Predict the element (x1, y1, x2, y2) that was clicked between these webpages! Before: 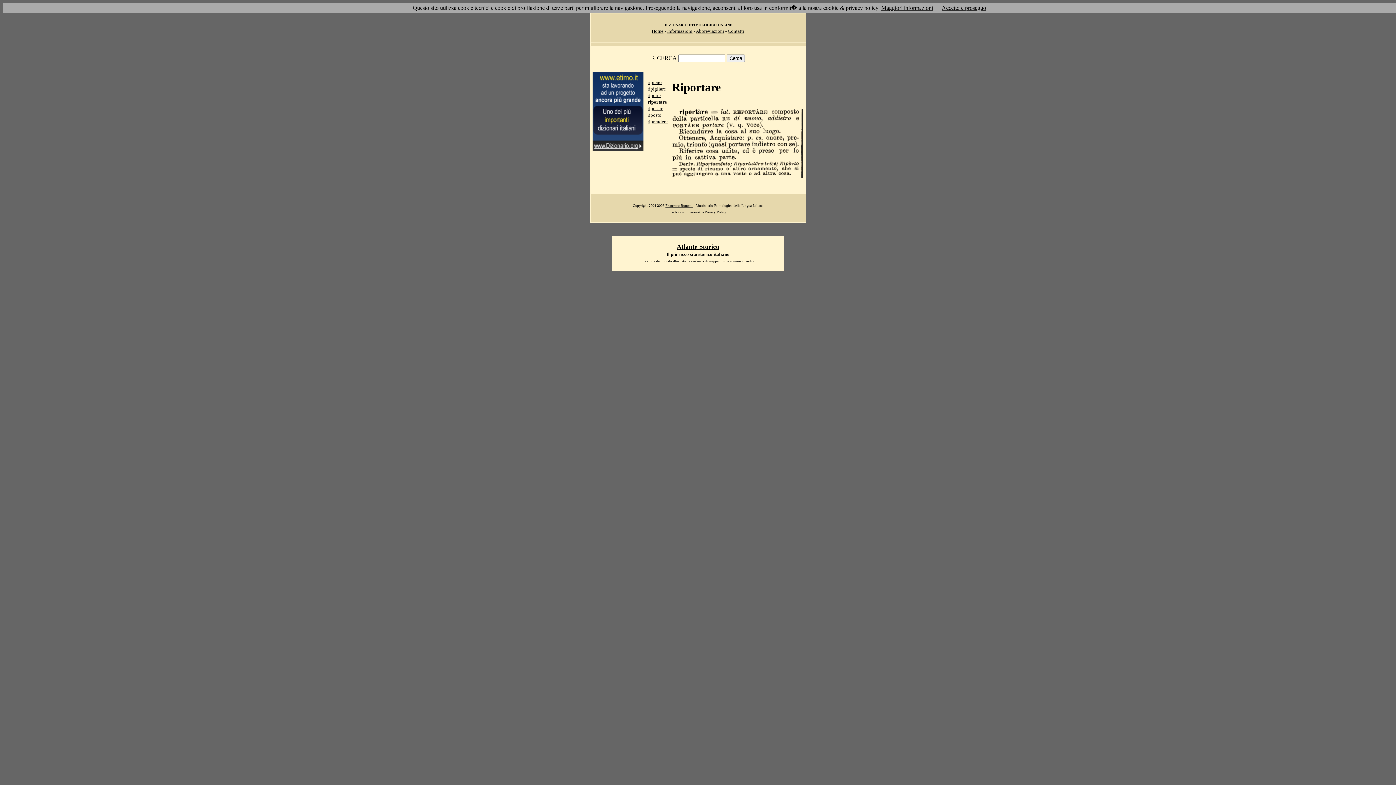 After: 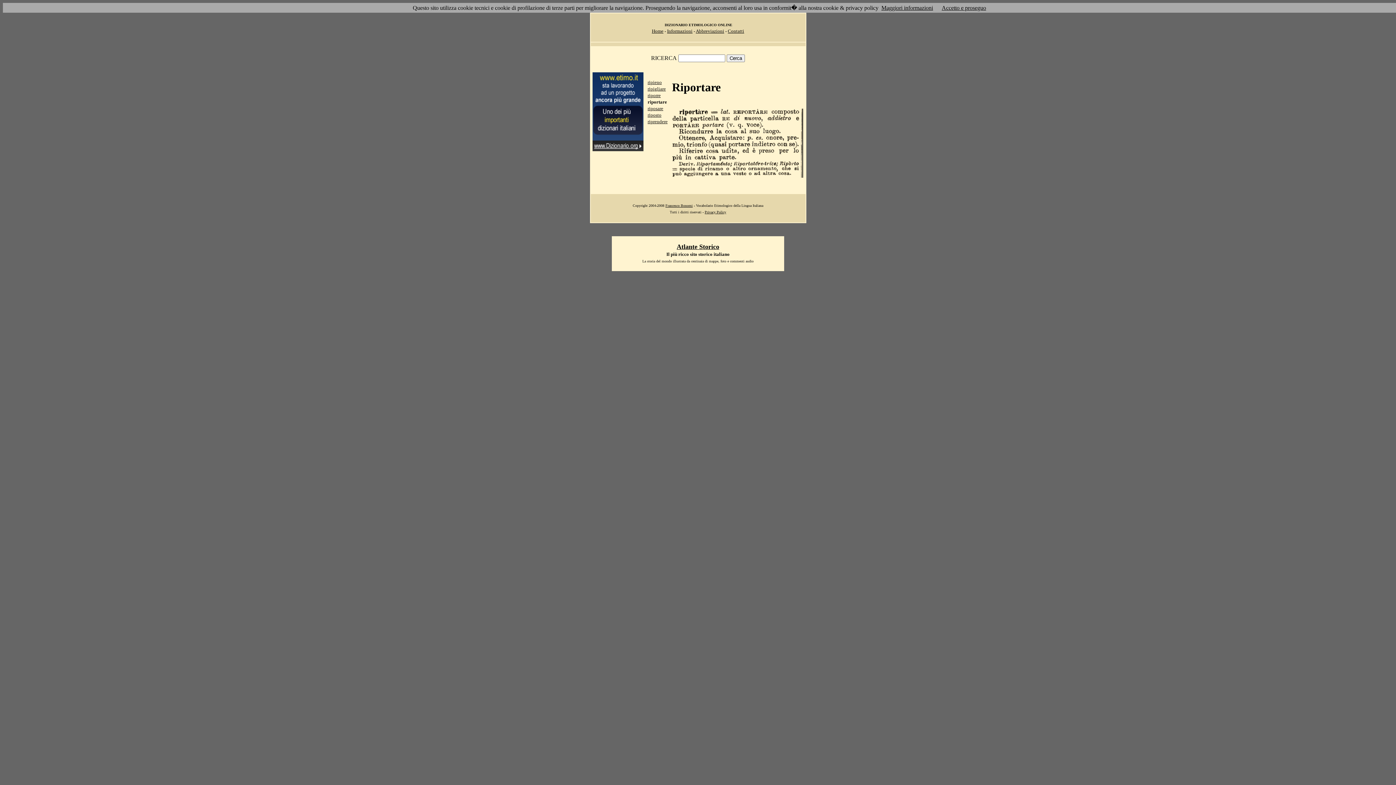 Action: label: Maggiori informazioni bbox: (881, 4, 933, 10)